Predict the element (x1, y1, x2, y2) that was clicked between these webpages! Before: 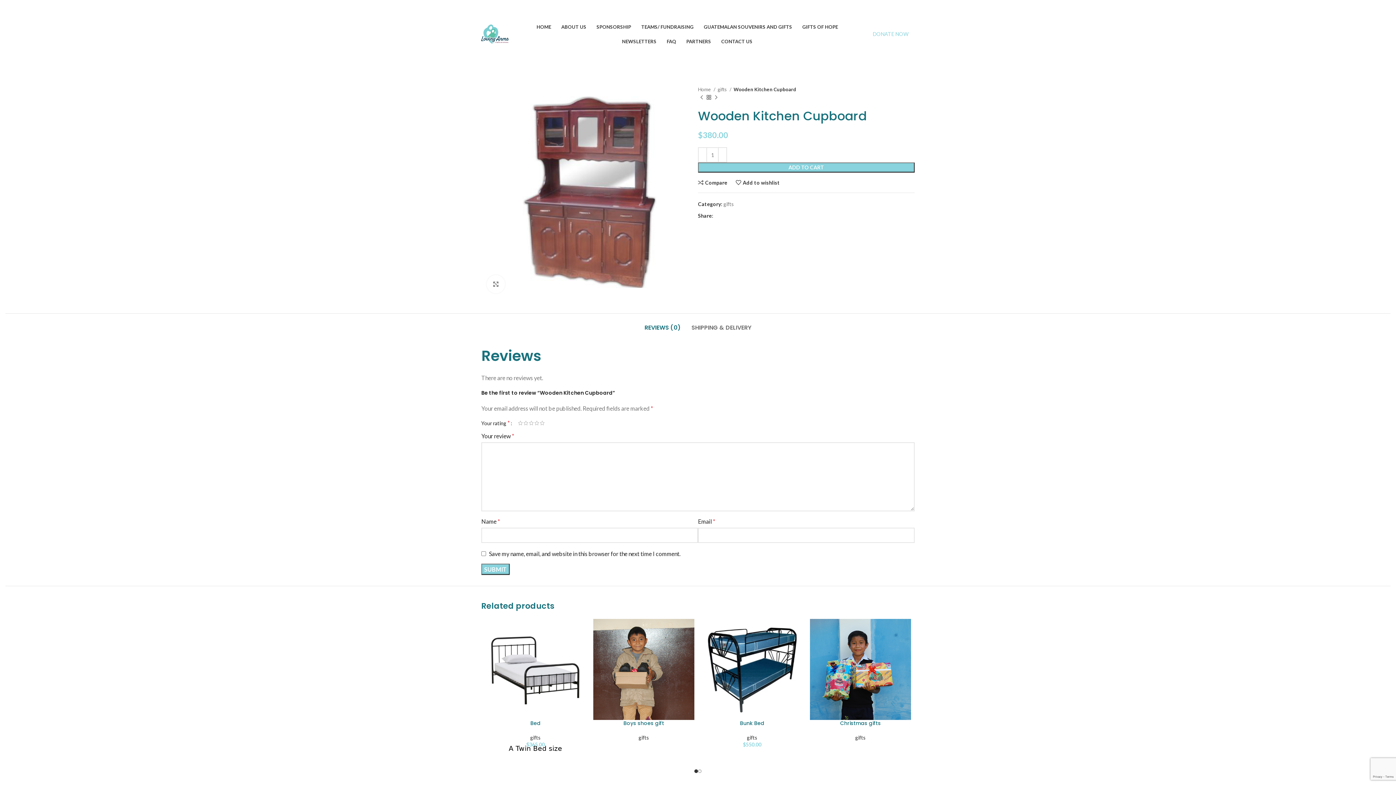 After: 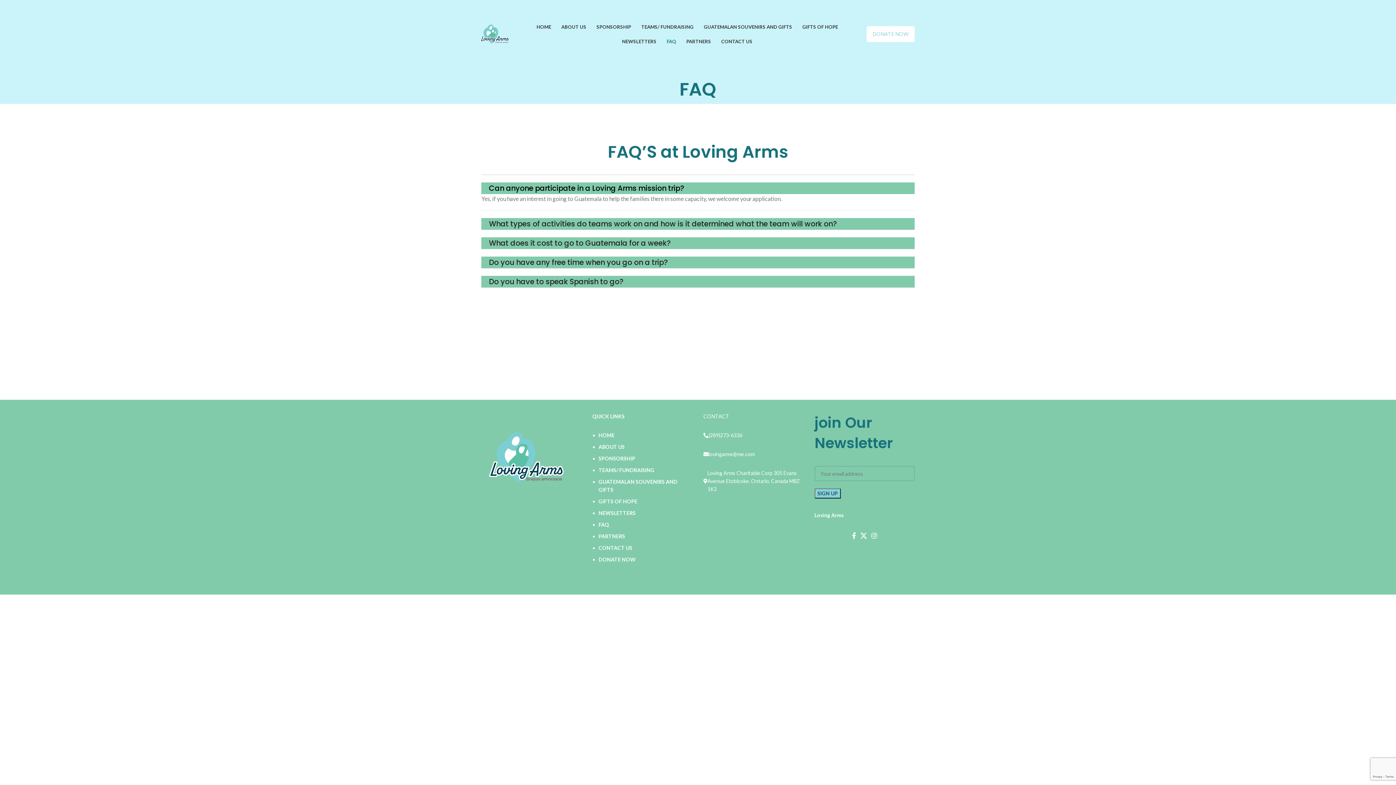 Action: label: FAQ bbox: (661, 34, 681, 48)